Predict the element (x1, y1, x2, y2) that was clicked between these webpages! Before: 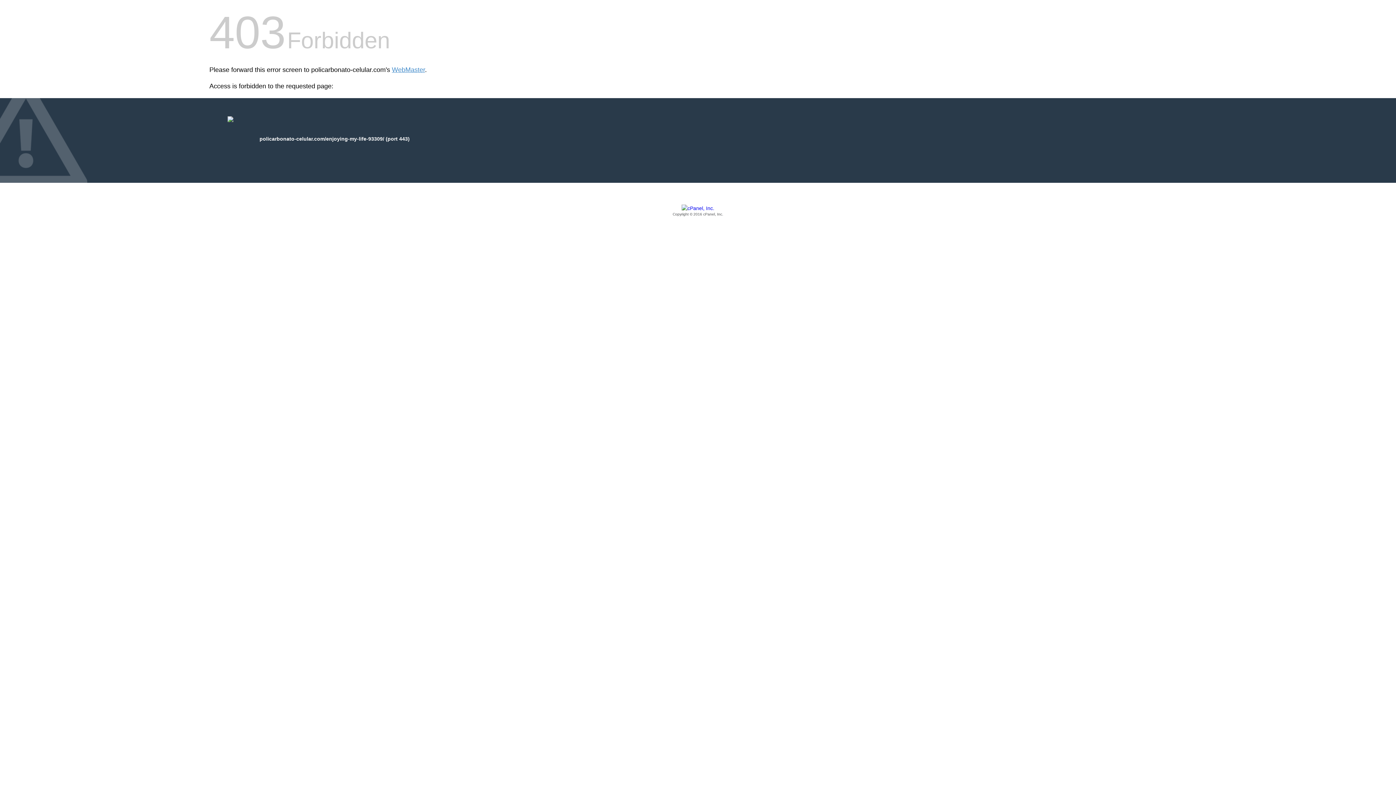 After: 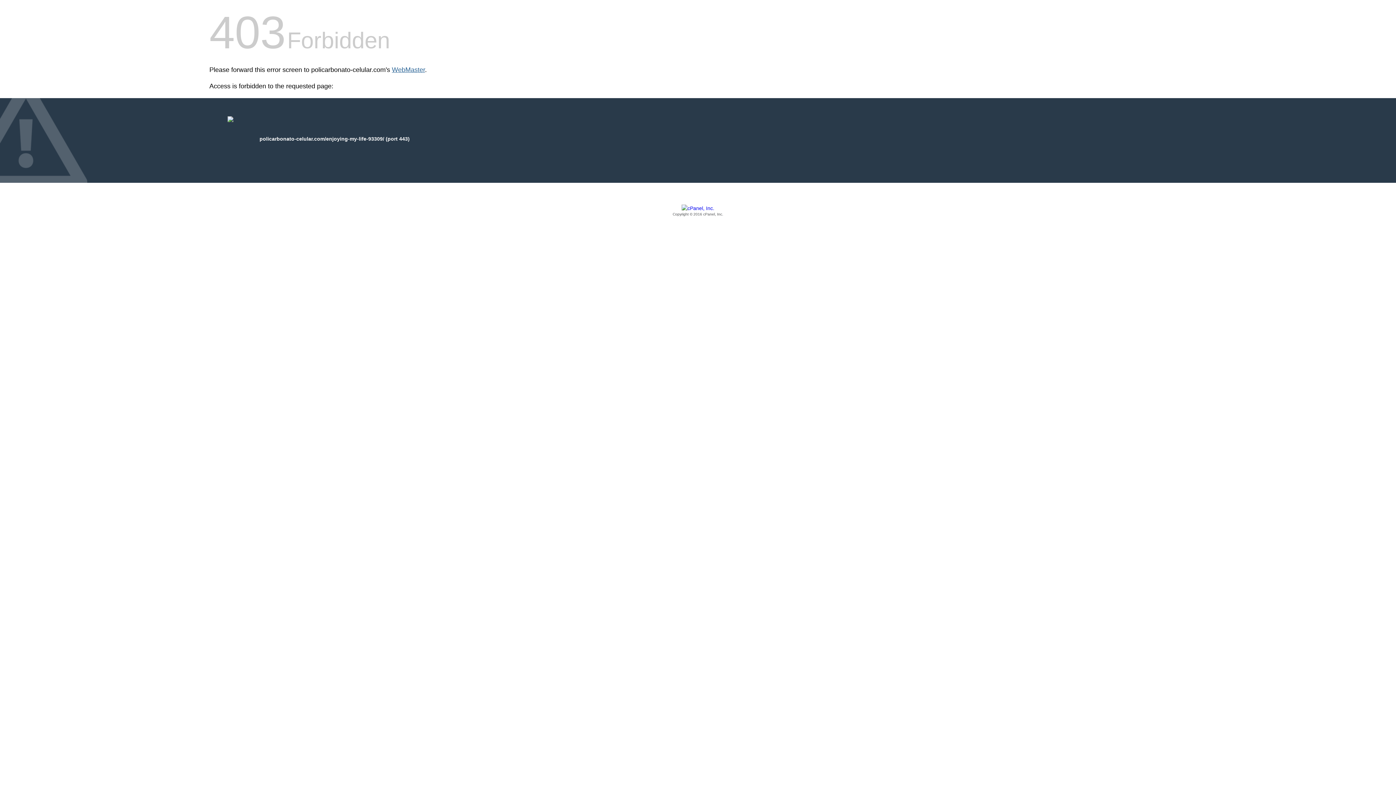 Action: label: WebMaster bbox: (392, 66, 425, 73)